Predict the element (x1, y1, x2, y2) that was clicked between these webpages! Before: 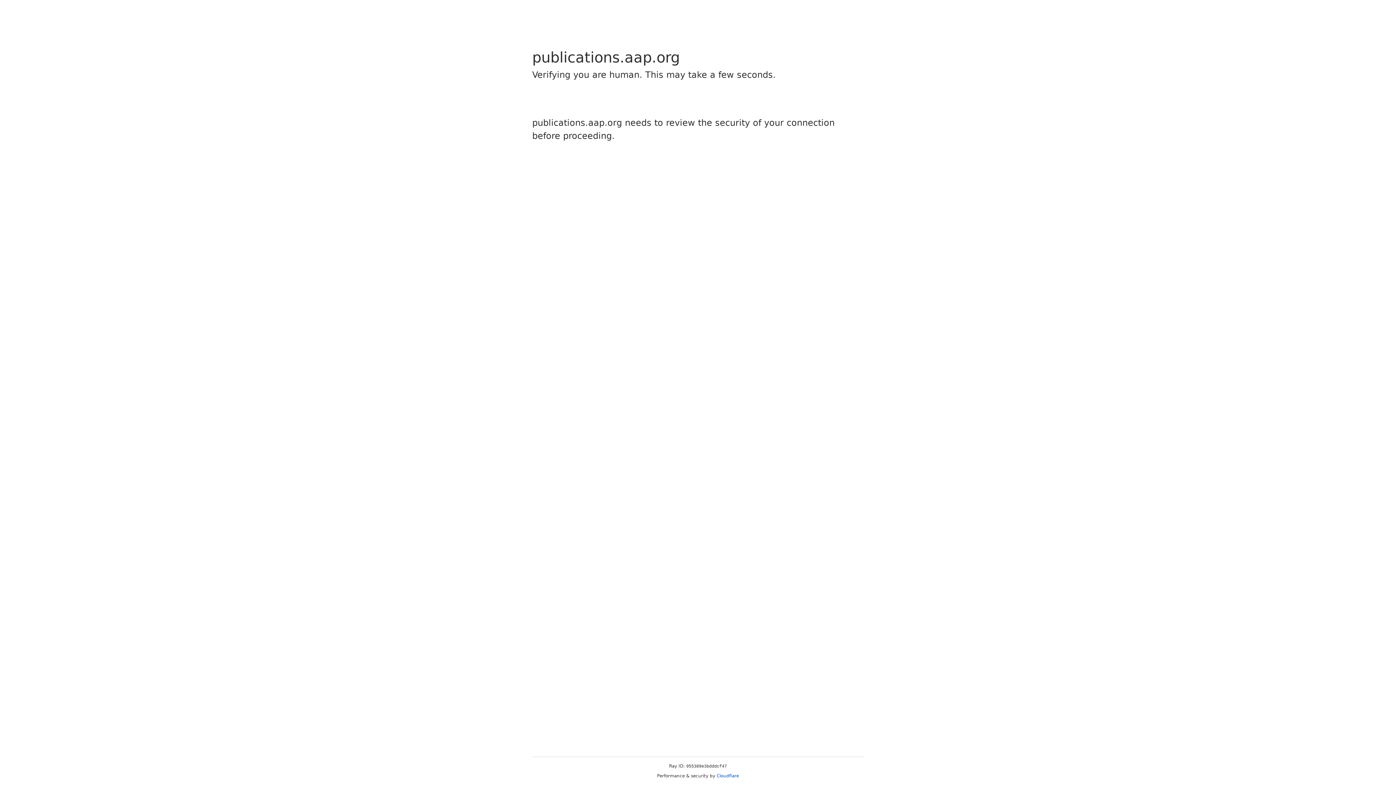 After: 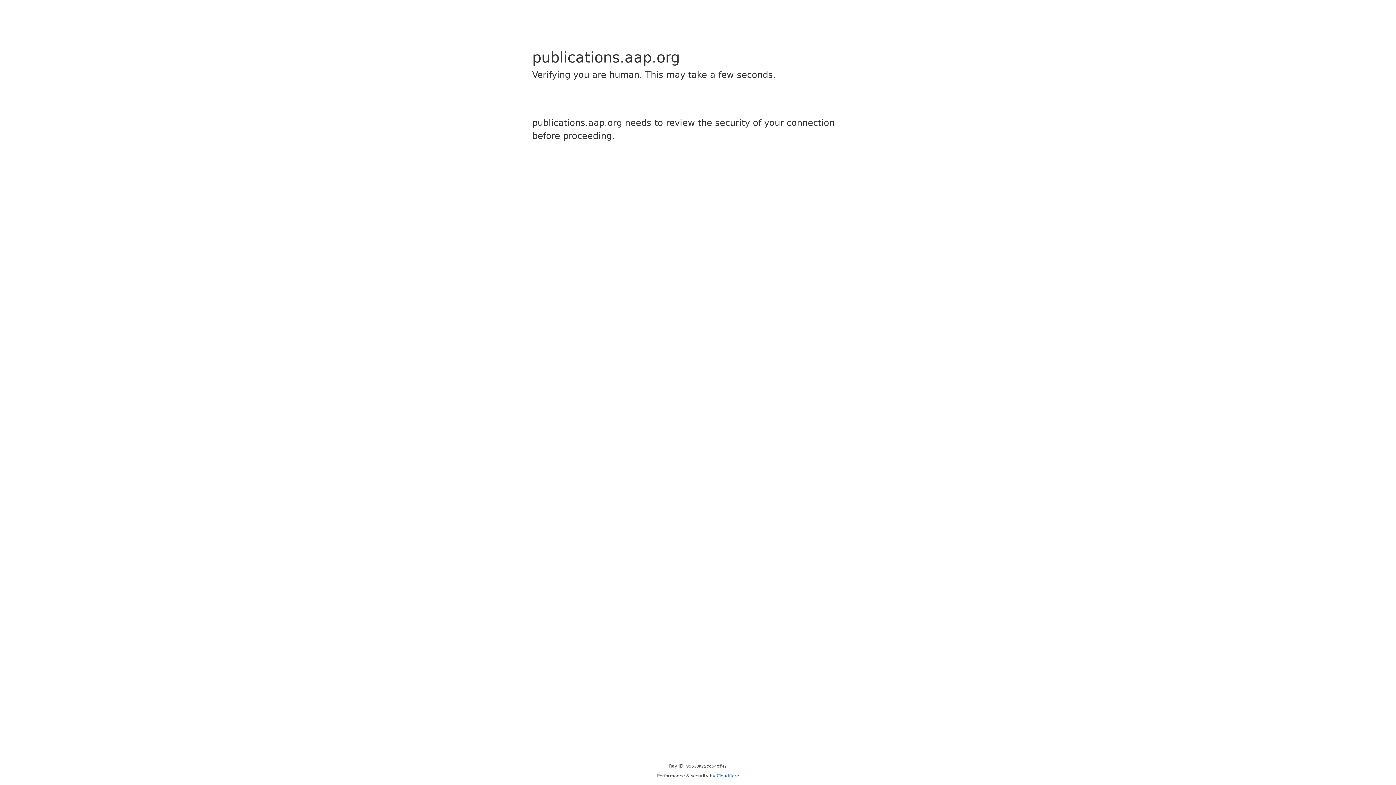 Action: label: Cloudflare bbox: (716, 773, 739, 778)